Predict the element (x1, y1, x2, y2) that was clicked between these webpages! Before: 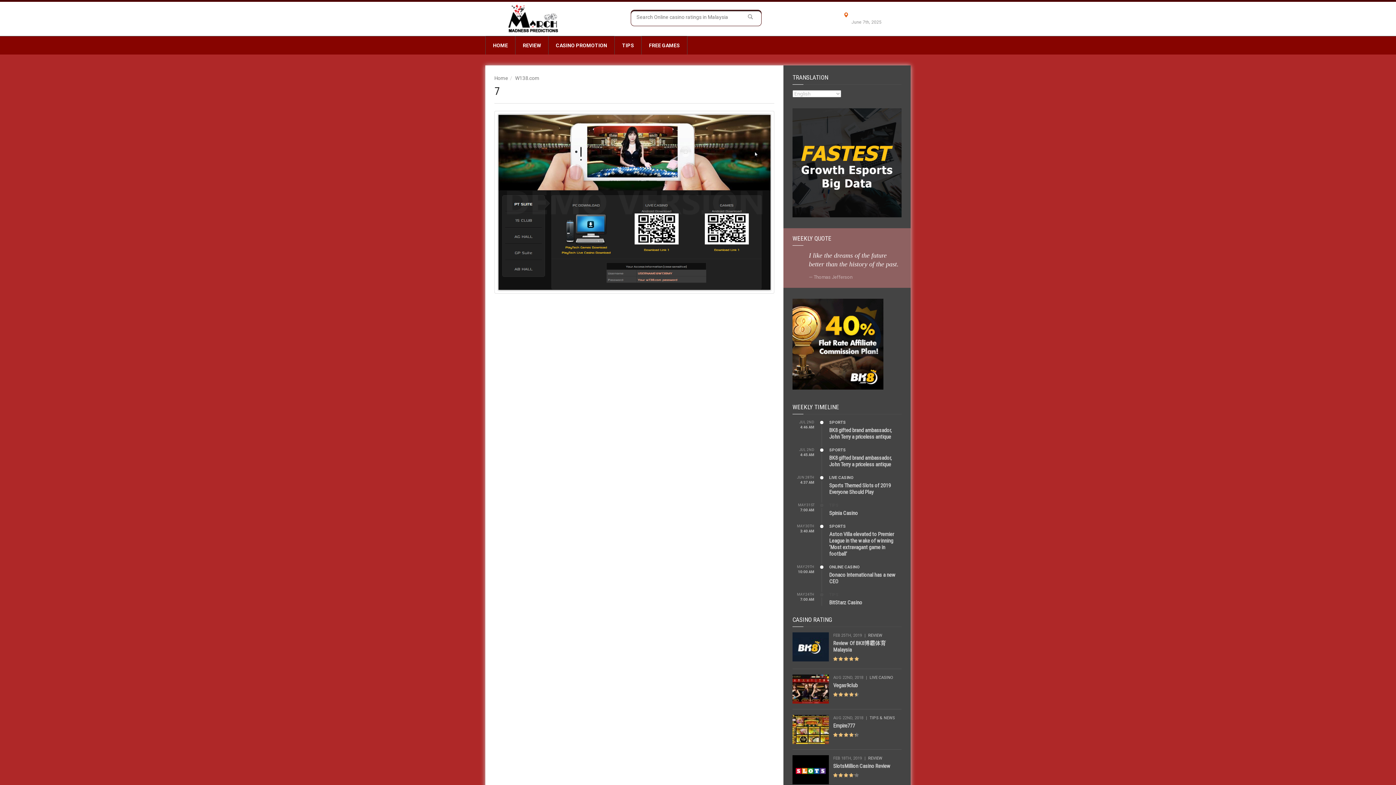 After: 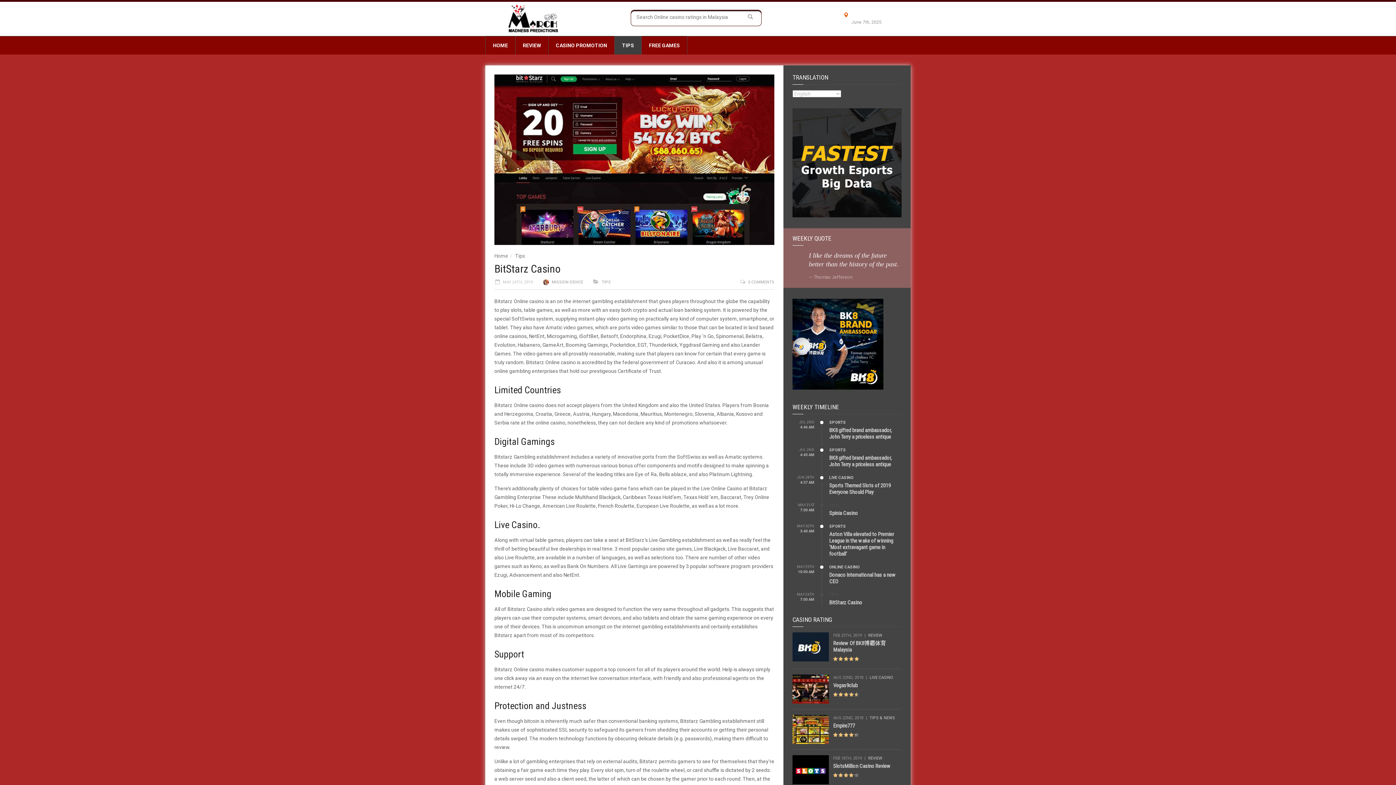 Action: bbox: (829, 599, 862, 606) label: BitStarz Casino